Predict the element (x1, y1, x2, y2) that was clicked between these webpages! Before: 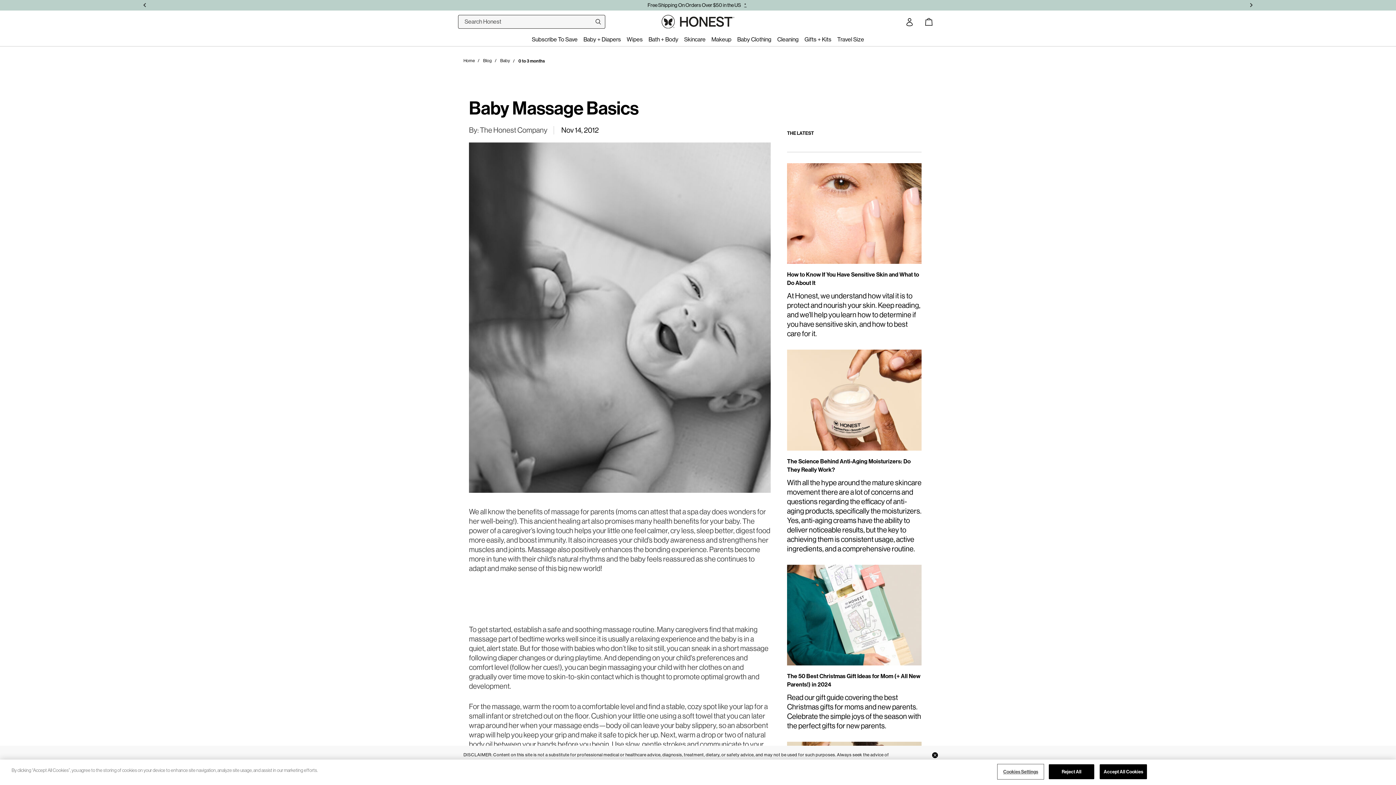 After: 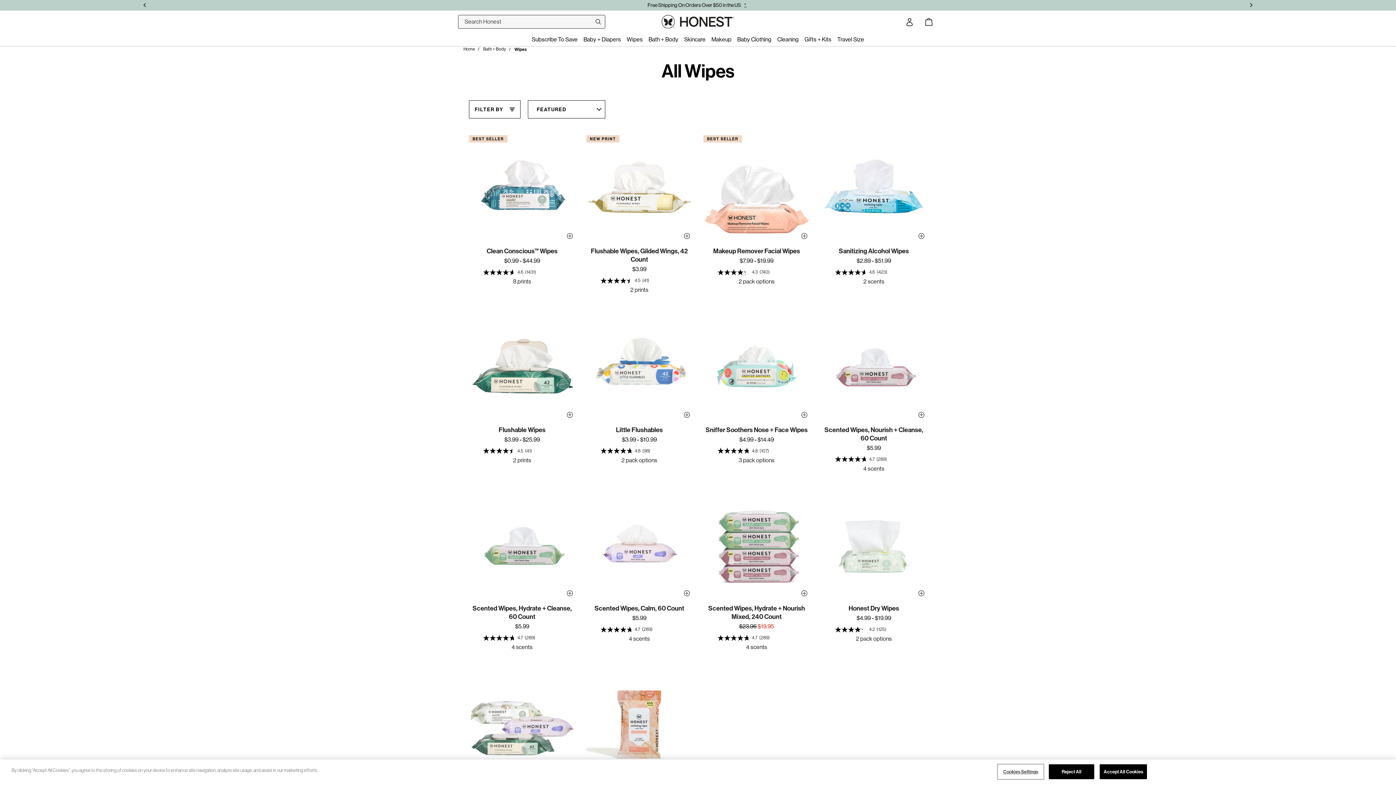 Action: label: Wipes bbox: (624, 33, 645, 46)